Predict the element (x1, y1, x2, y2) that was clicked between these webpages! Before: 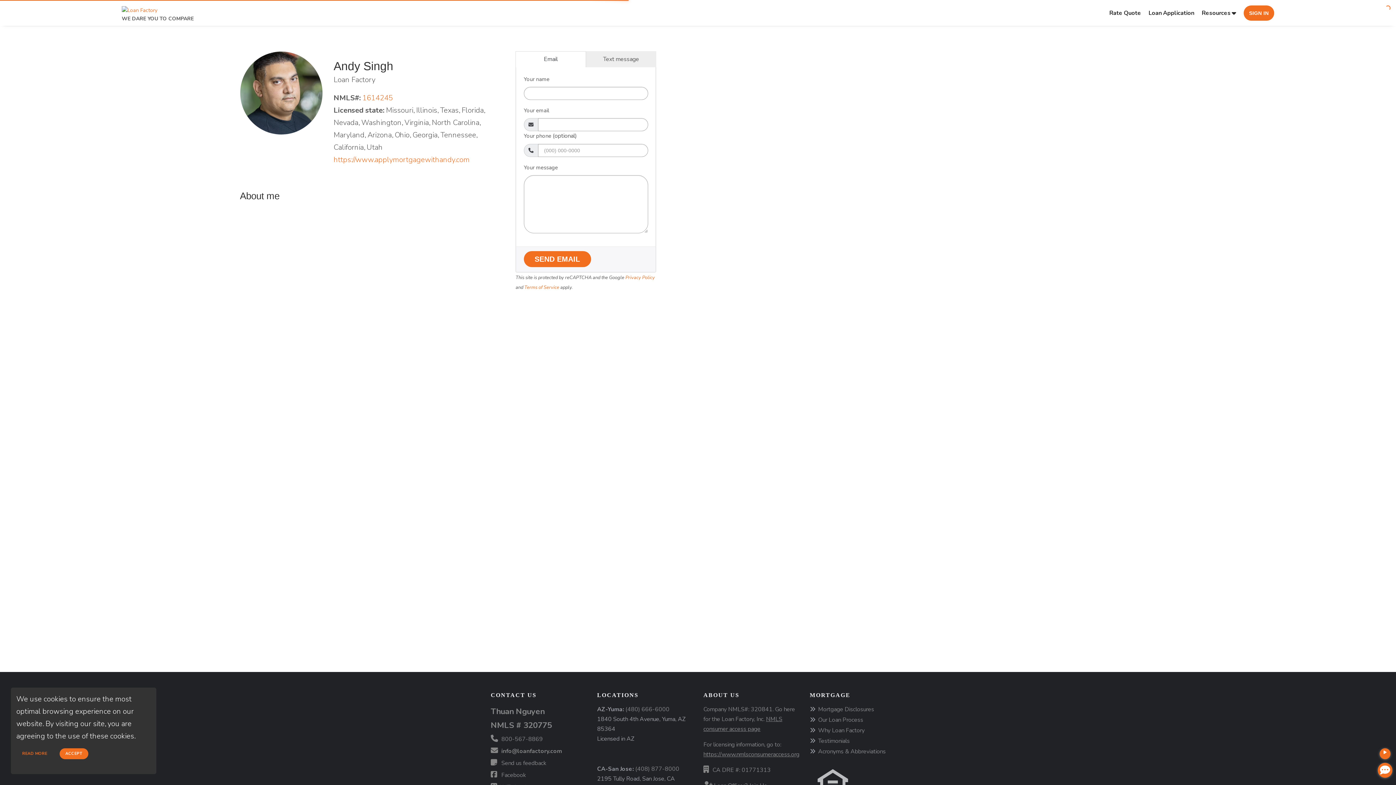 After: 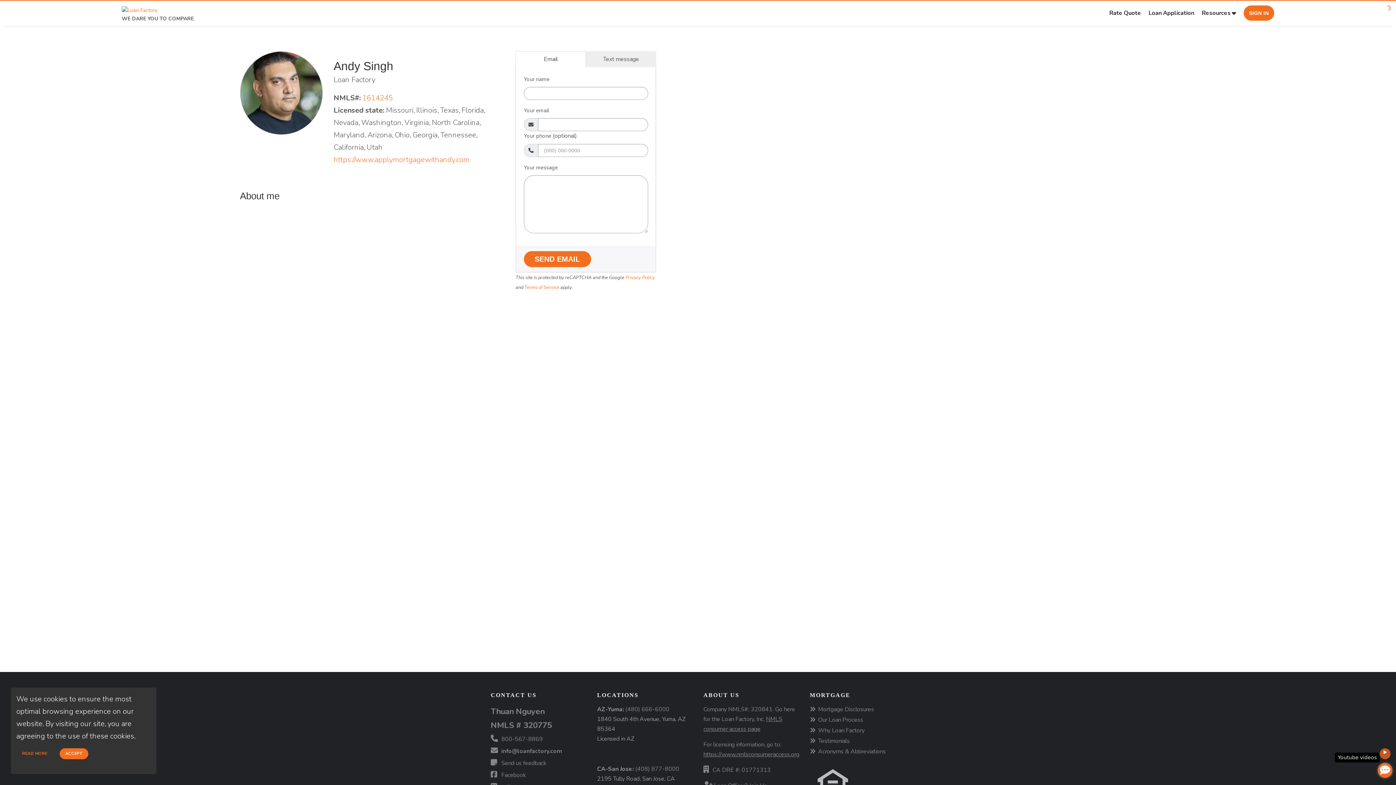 Action: label: Youtube videos bbox: (1381, 767, 1392, 778)